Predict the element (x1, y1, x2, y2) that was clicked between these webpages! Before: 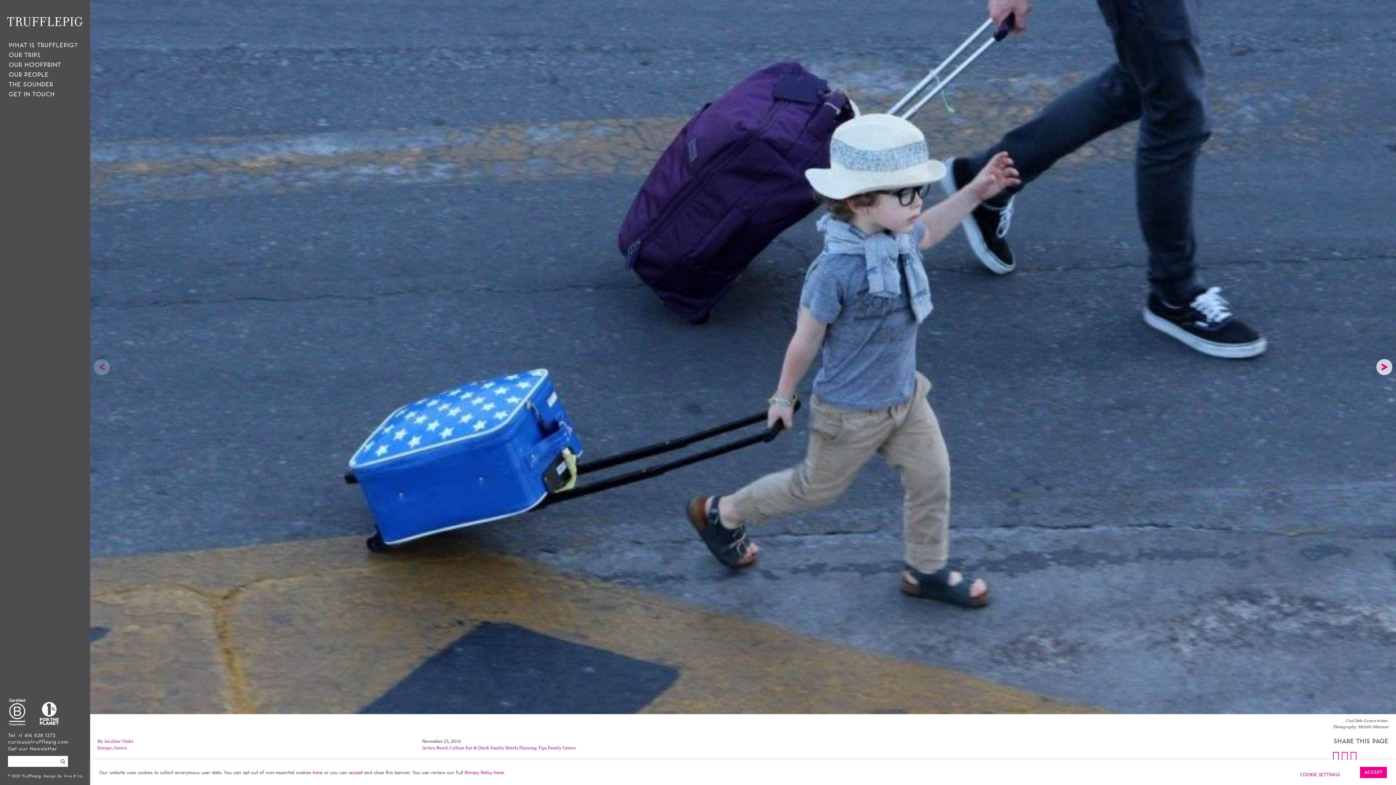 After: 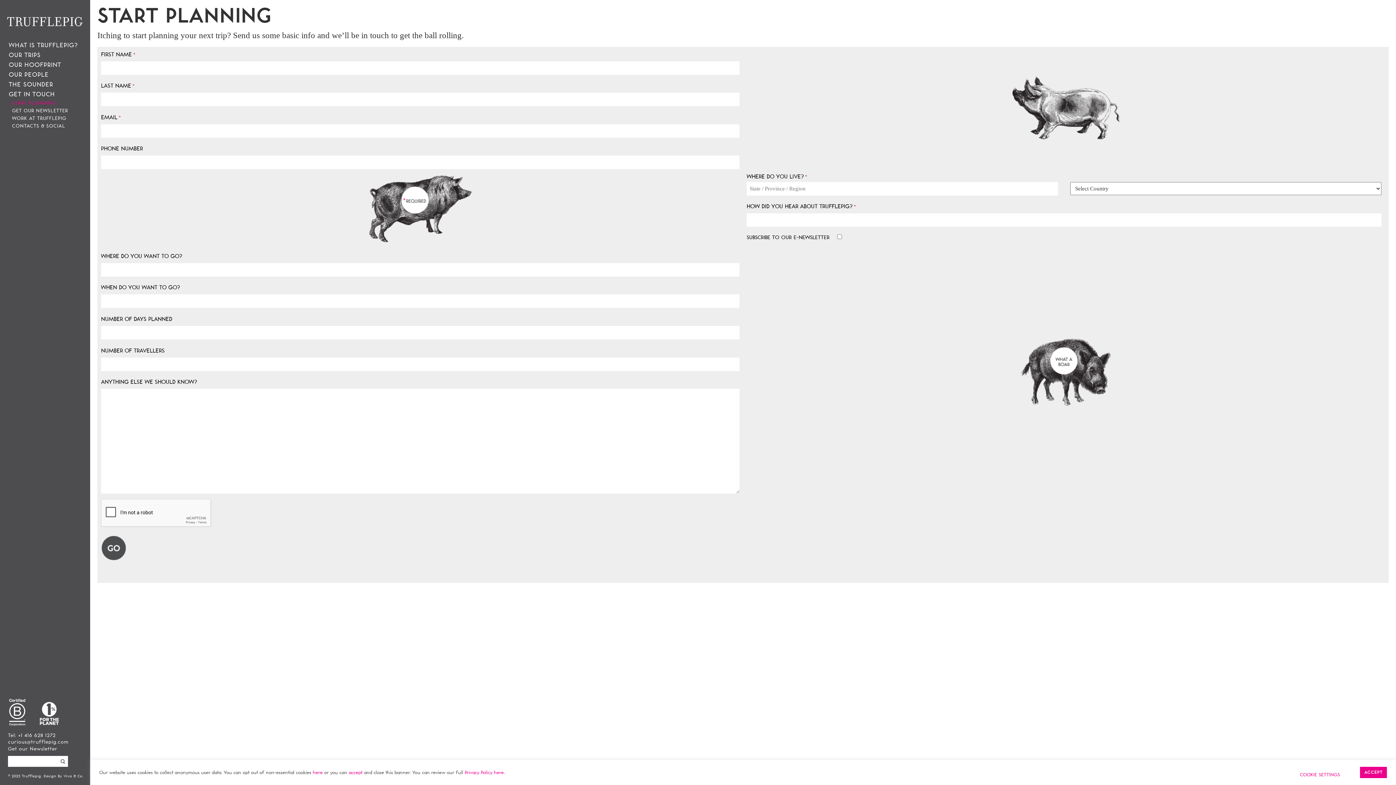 Action: bbox: (8, 91, 54, 97) label: Dropdown link